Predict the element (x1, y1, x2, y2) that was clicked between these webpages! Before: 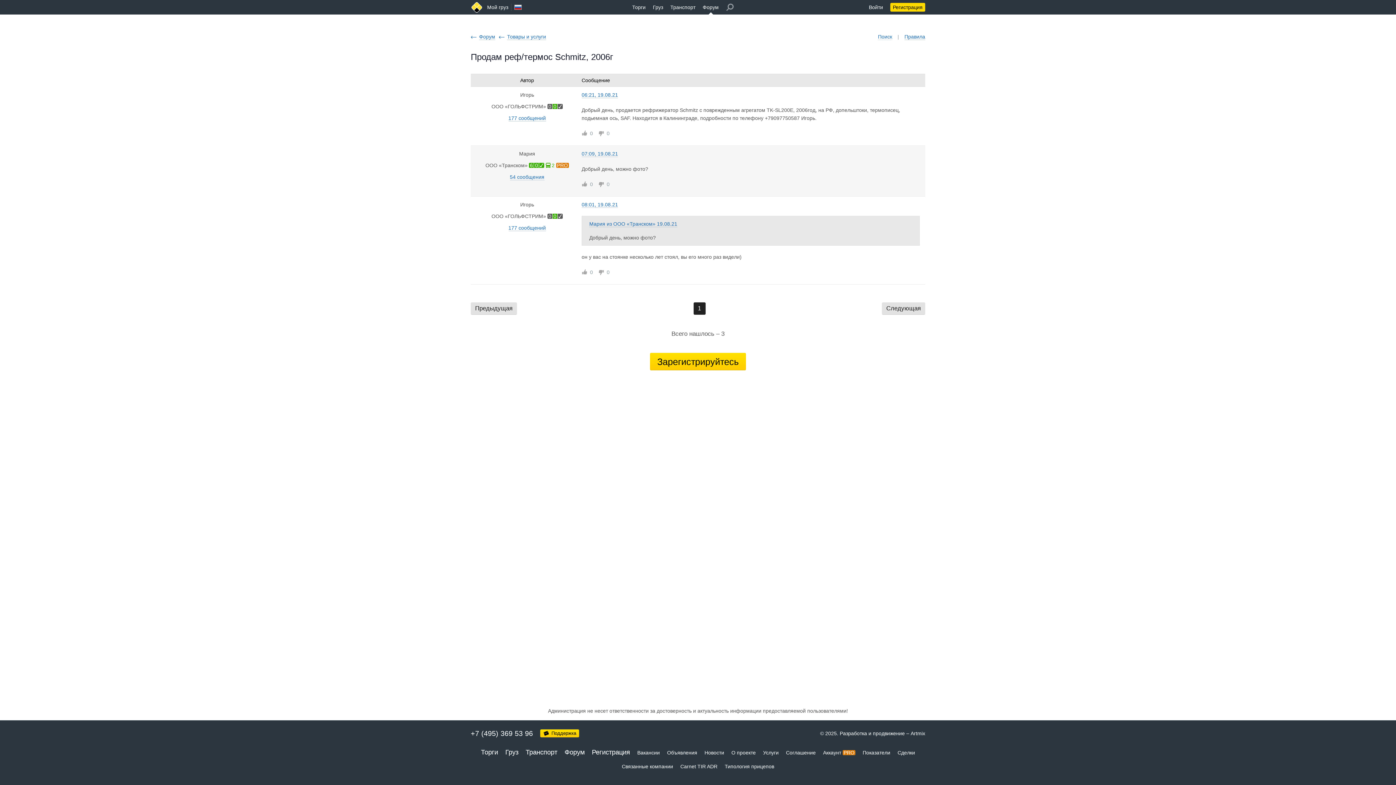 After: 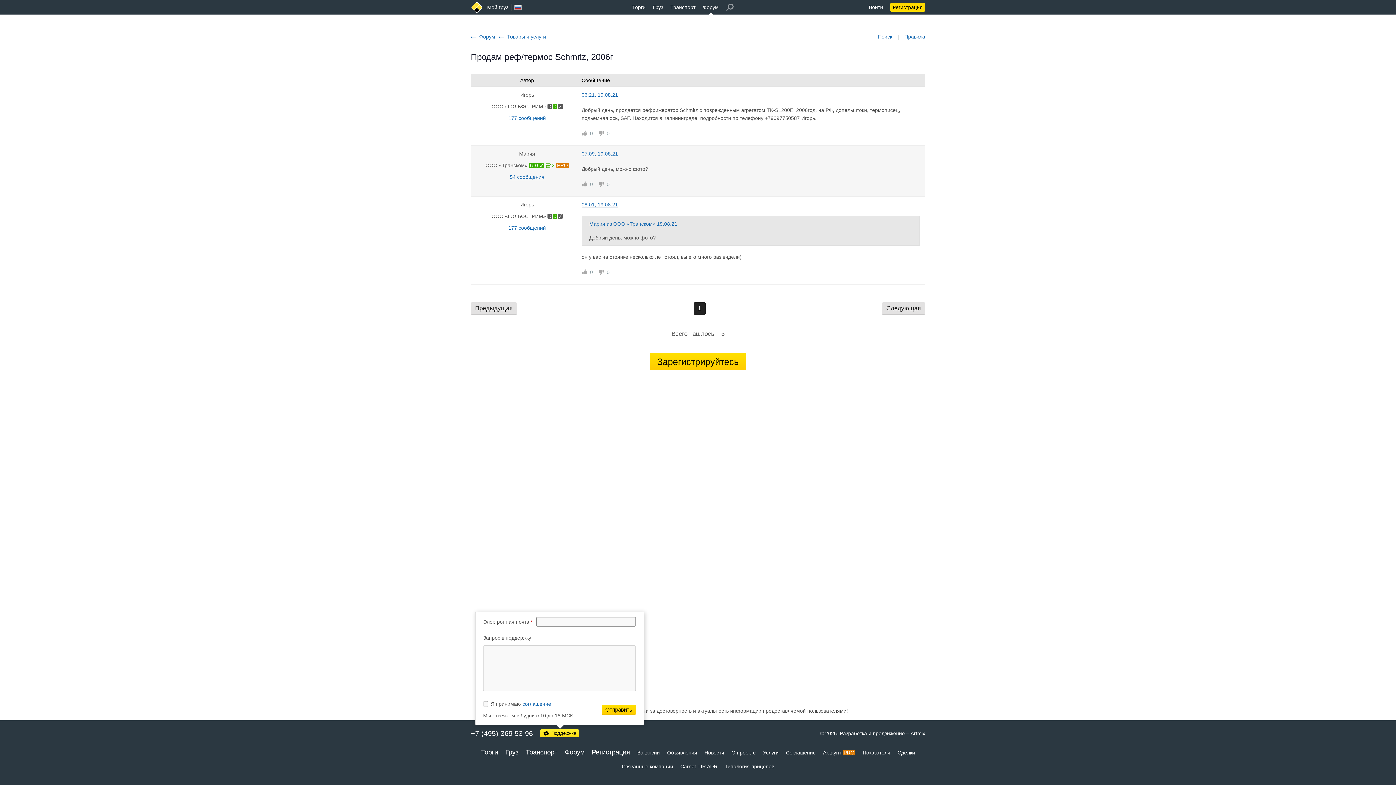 Action: label: Поддержка bbox: (540, 729, 579, 737)